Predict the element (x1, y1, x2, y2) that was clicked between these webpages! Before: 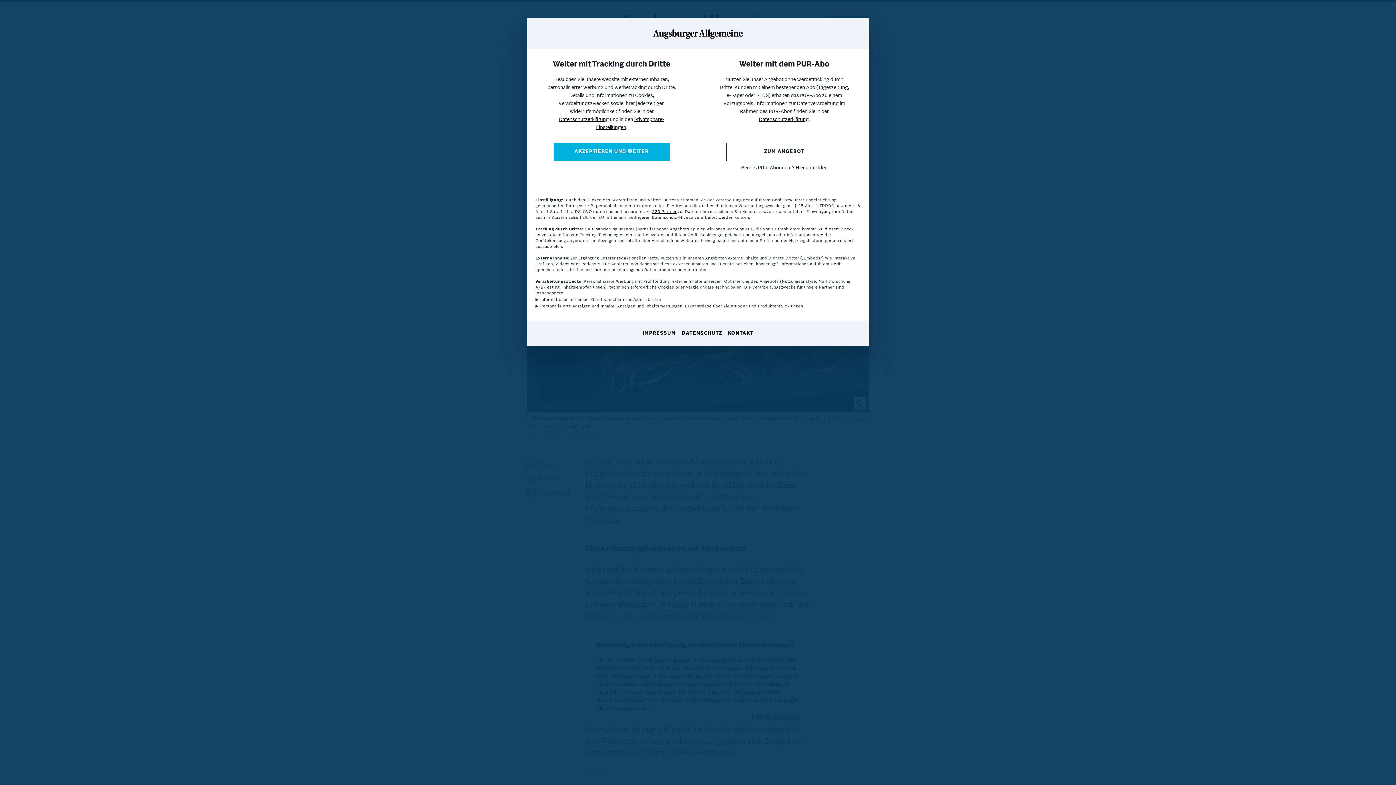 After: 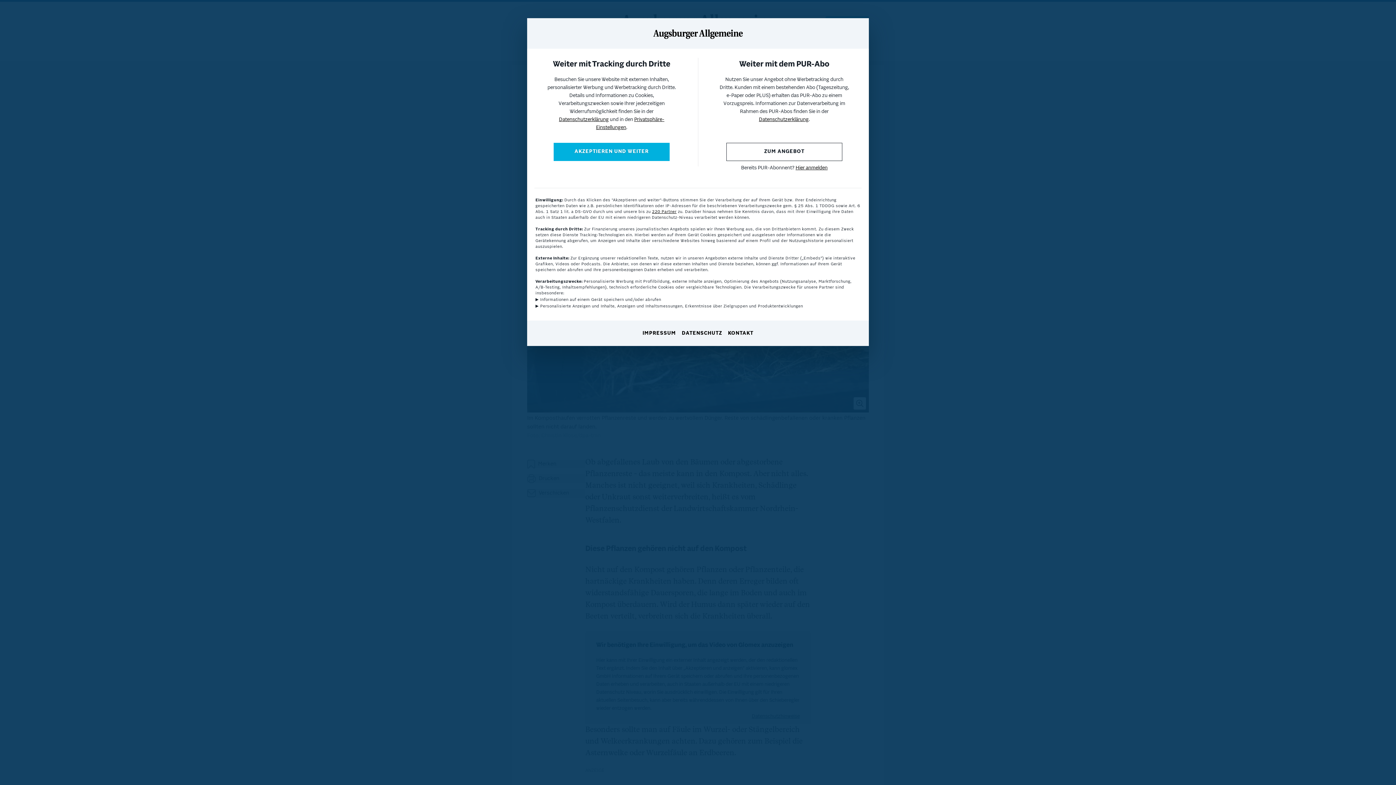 Action: bbox: (759, 117, 808, 122) label: Datenschutzerklärung